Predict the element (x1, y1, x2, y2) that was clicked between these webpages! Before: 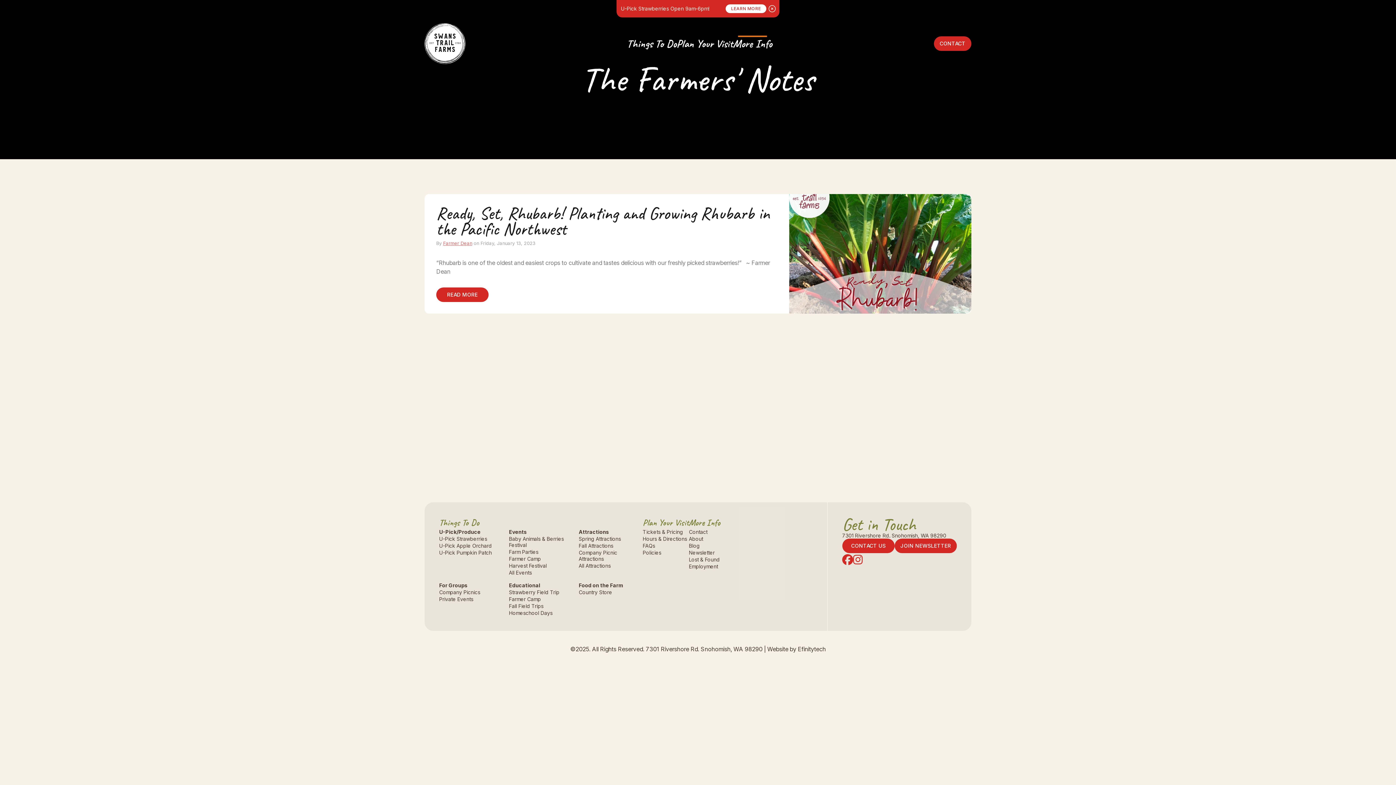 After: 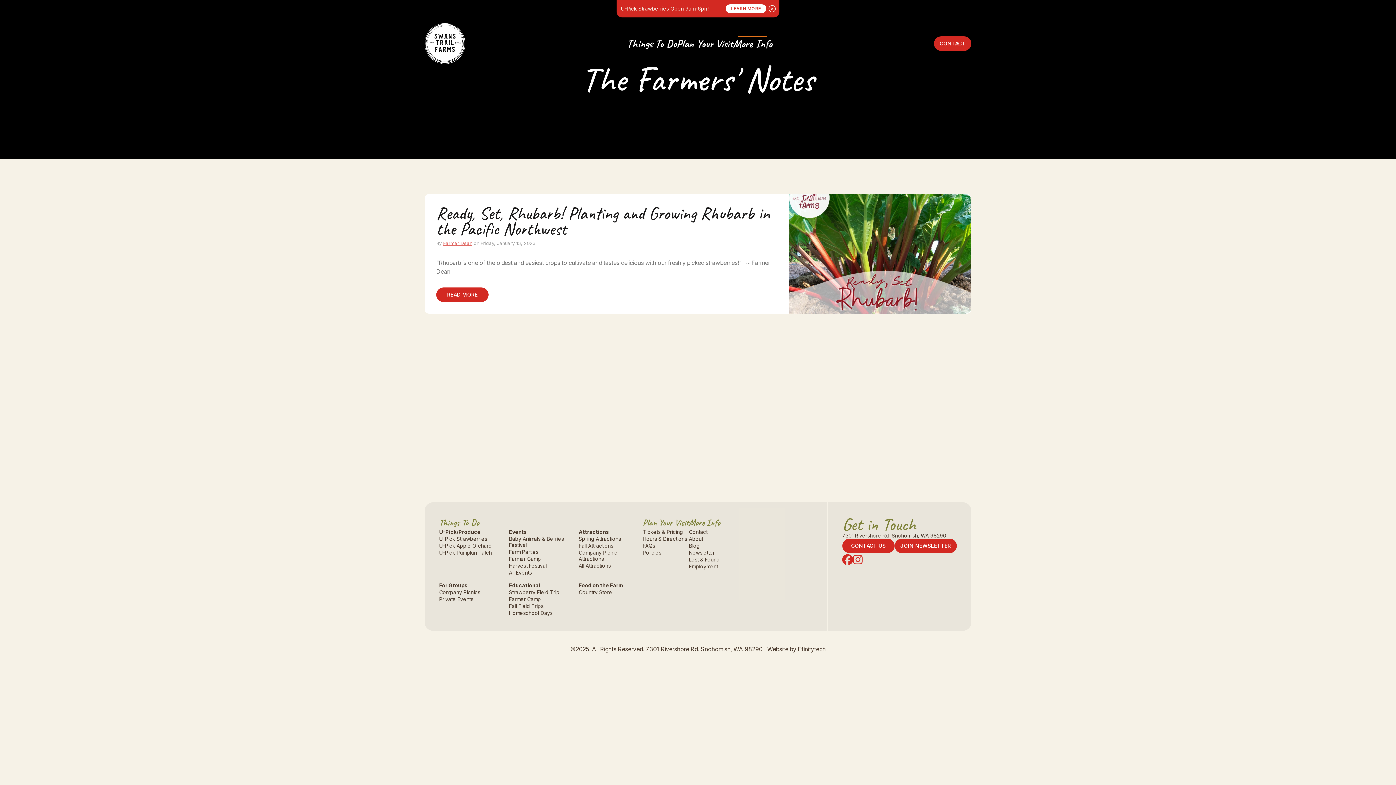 Action: label: Farmer Dean bbox: (443, 240, 472, 246)